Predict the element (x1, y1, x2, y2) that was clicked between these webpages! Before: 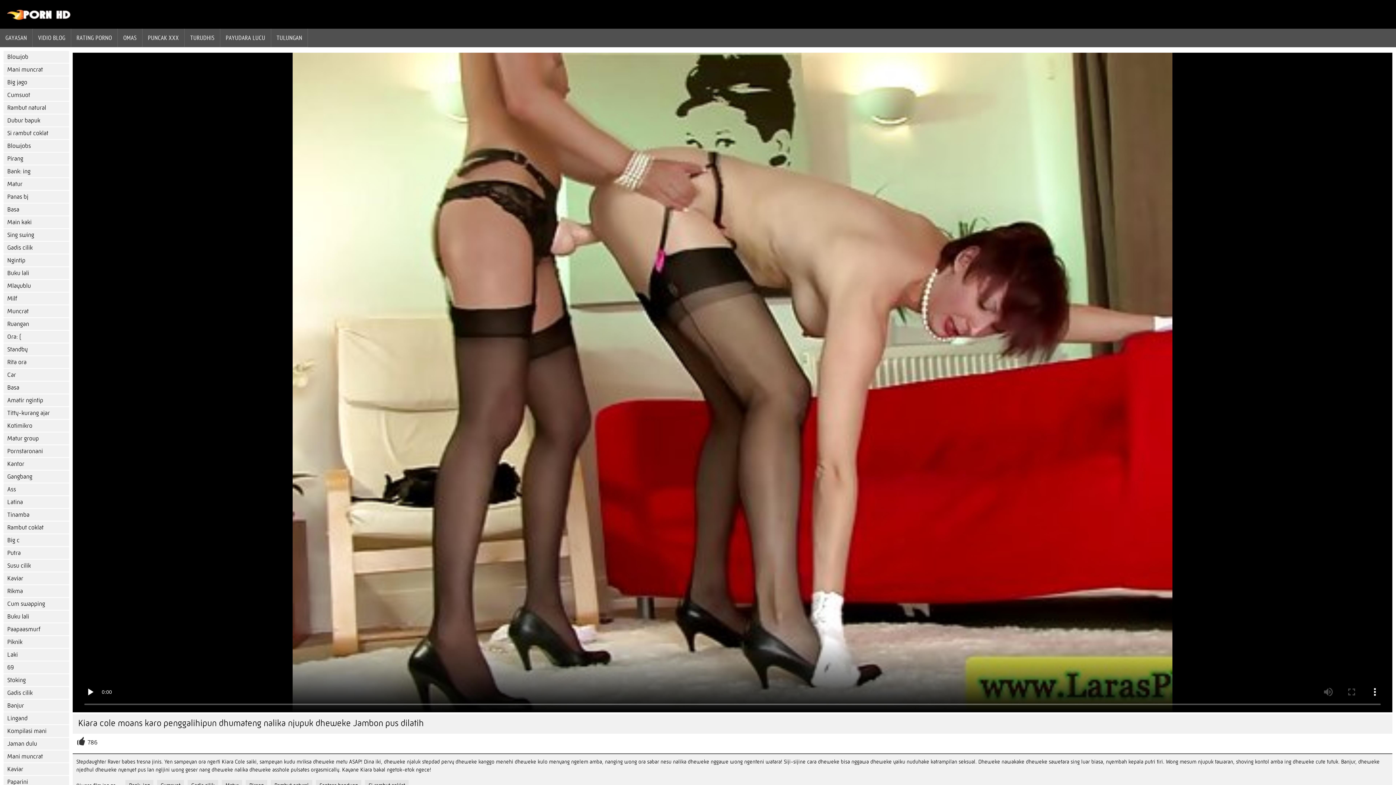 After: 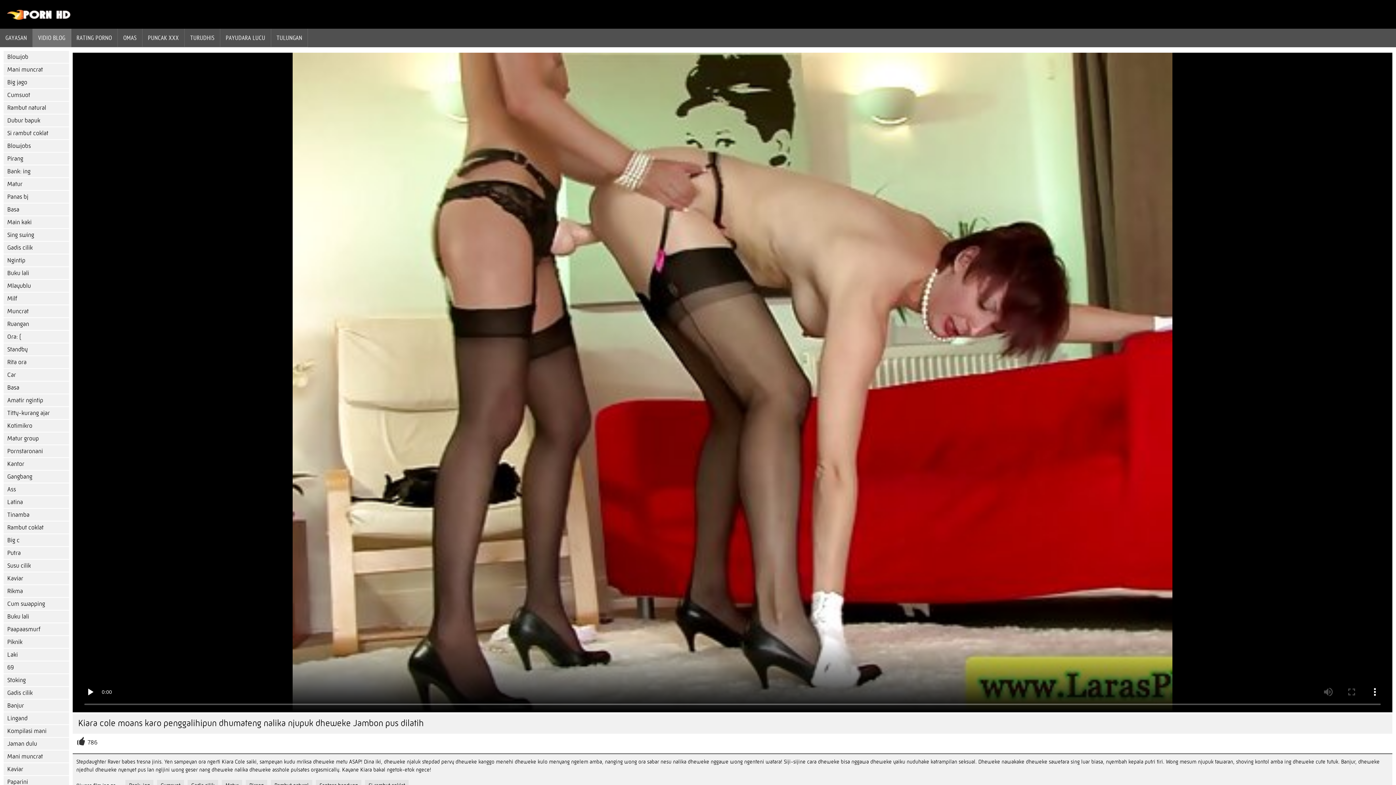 Action: label: VIDIO BLOG bbox: (32, 28, 71, 47)